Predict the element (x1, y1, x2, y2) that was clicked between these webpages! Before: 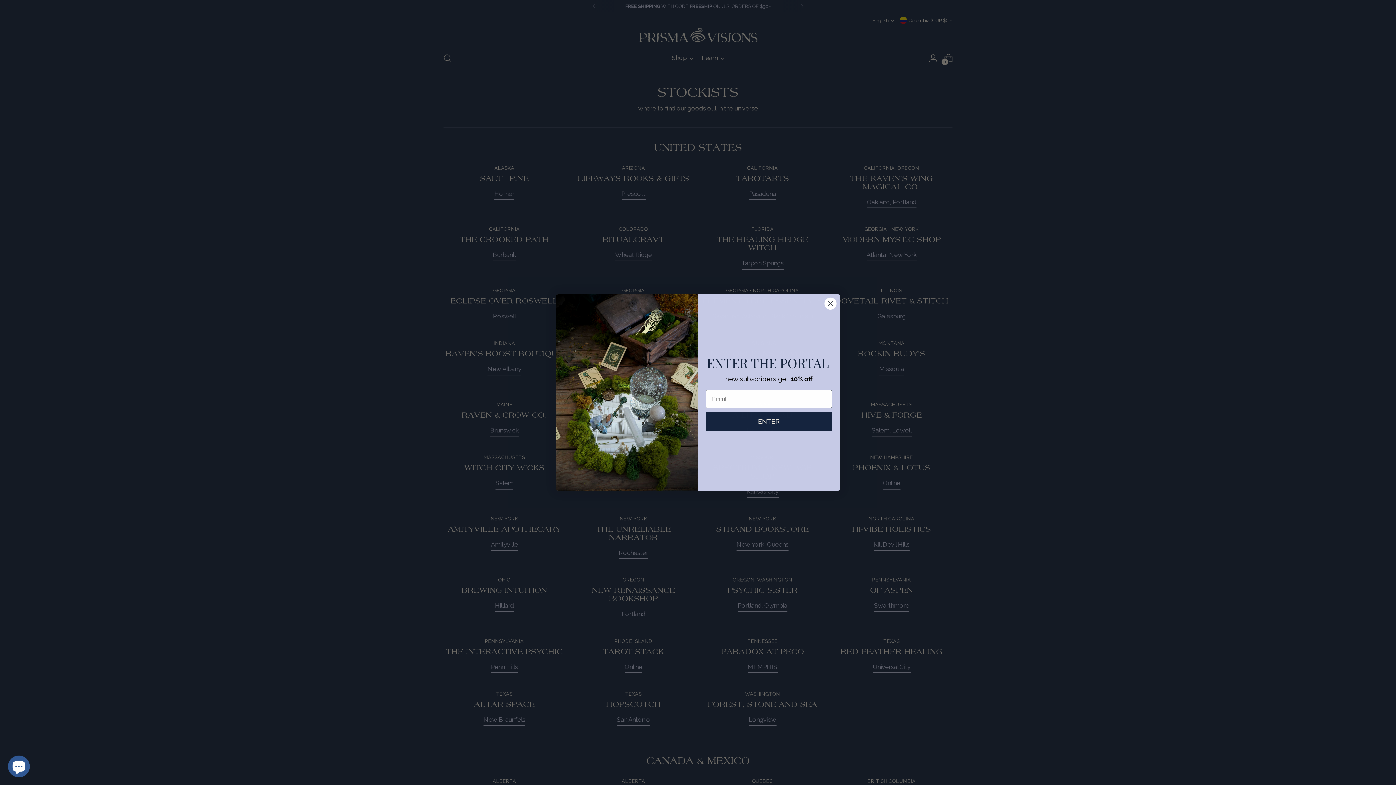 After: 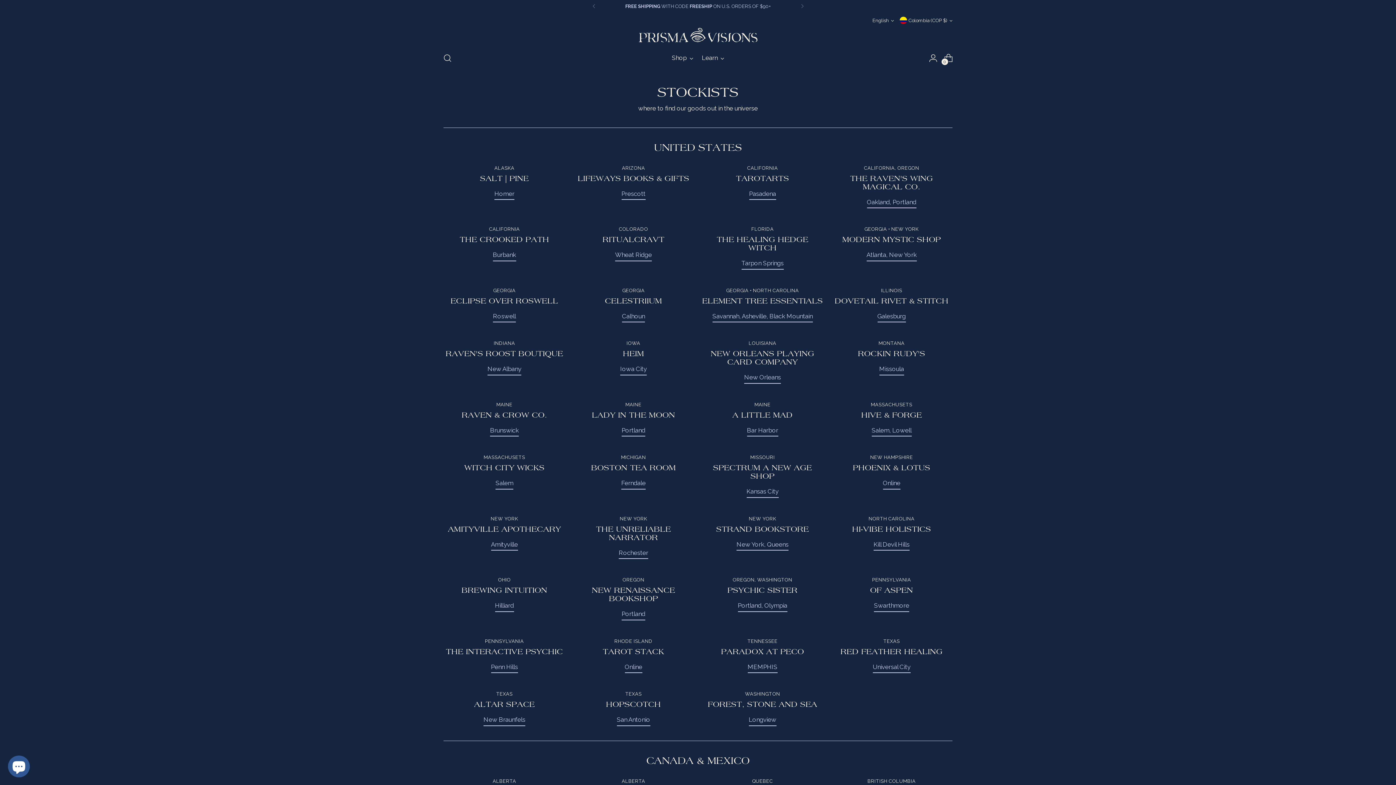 Action: label: Close dialog bbox: (824, 297, 837, 310)